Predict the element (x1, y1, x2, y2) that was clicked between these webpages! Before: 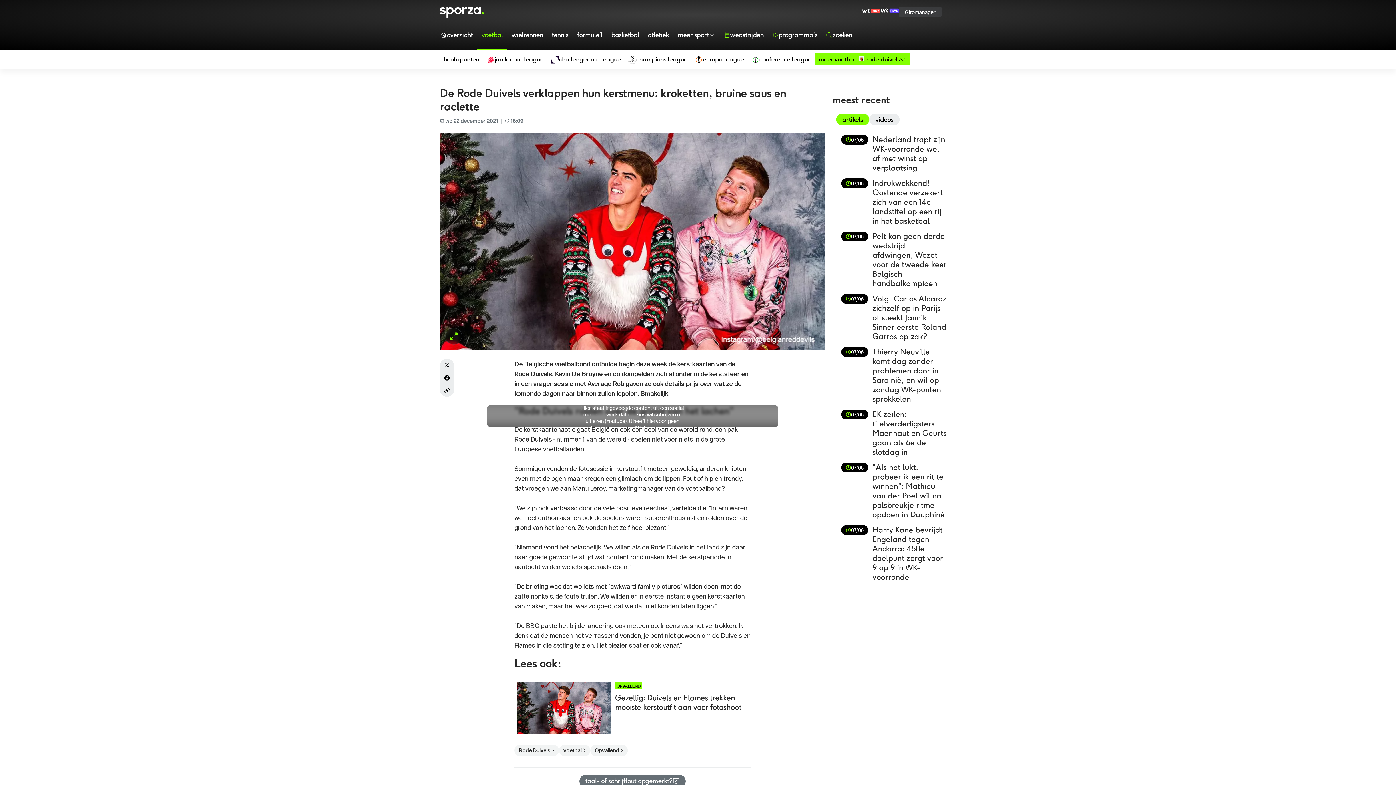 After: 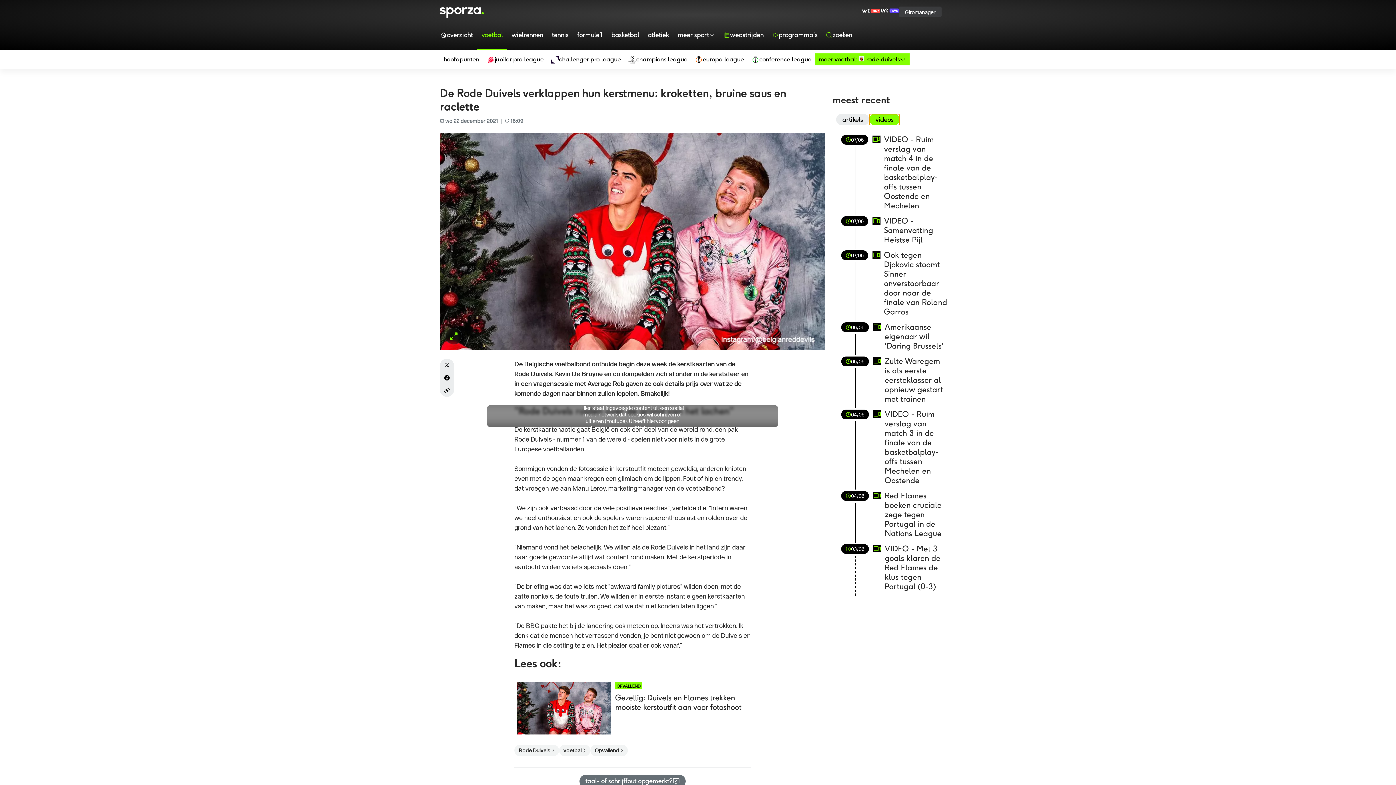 Action: label: videos bbox: (869, 113, 900, 125)